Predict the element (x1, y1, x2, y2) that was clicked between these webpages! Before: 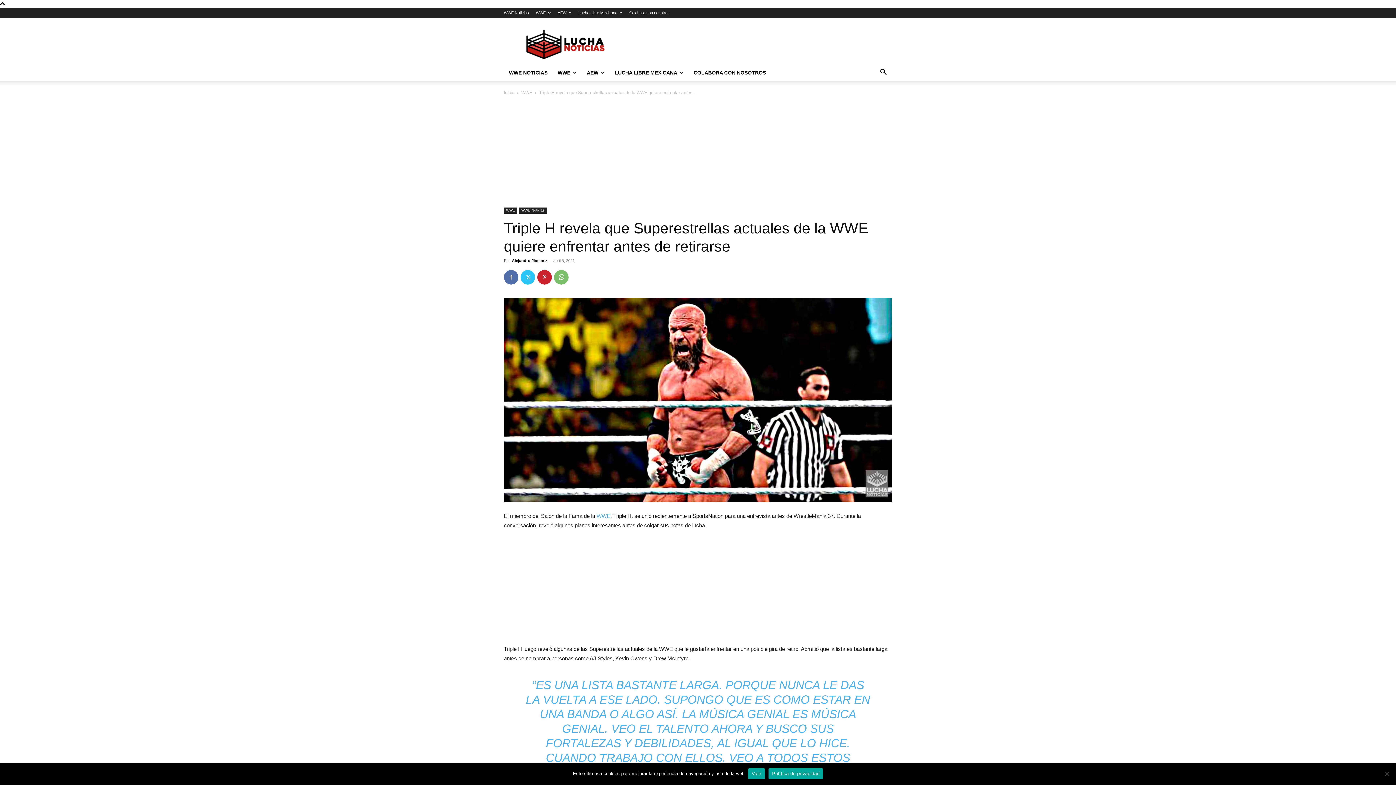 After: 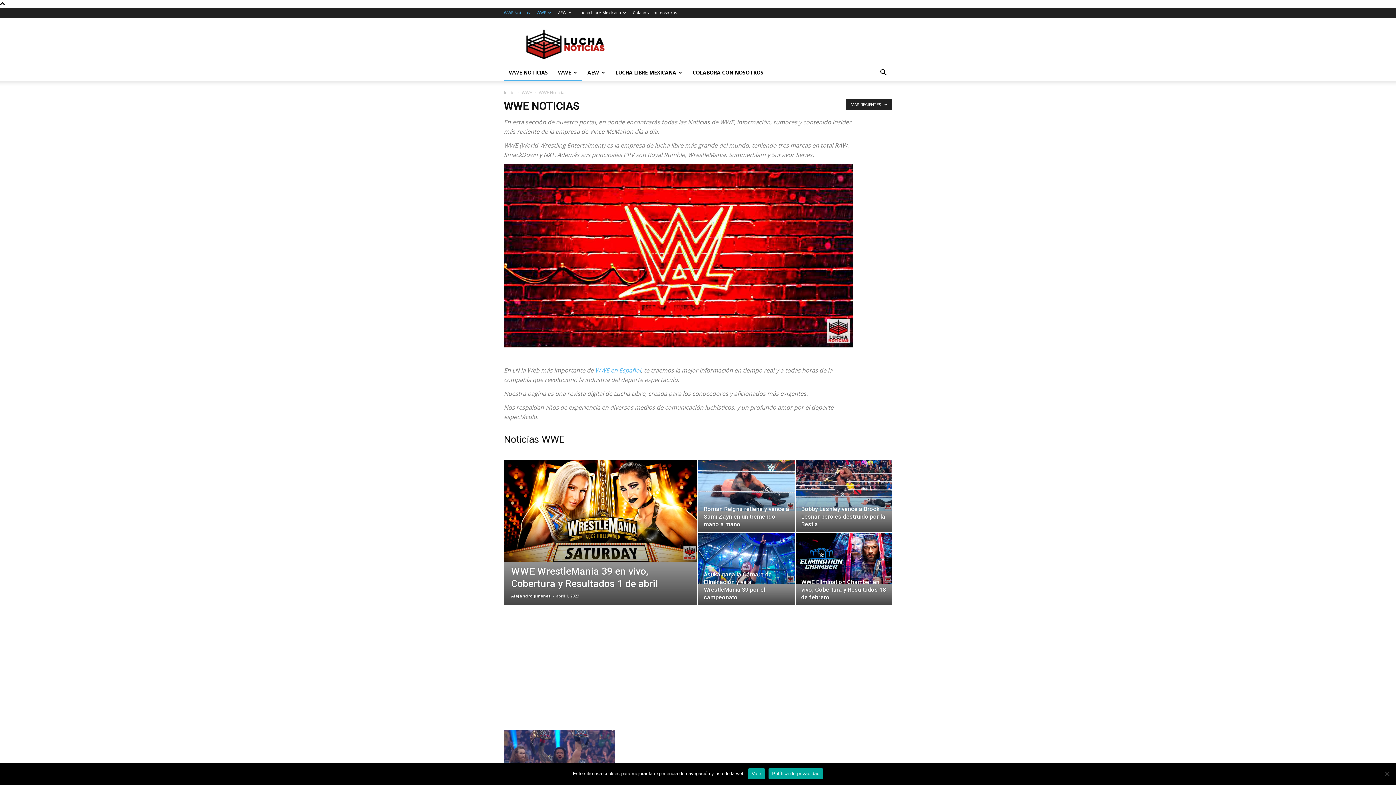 Action: bbox: (504, 10, 529, 14) label: WWE Noticias